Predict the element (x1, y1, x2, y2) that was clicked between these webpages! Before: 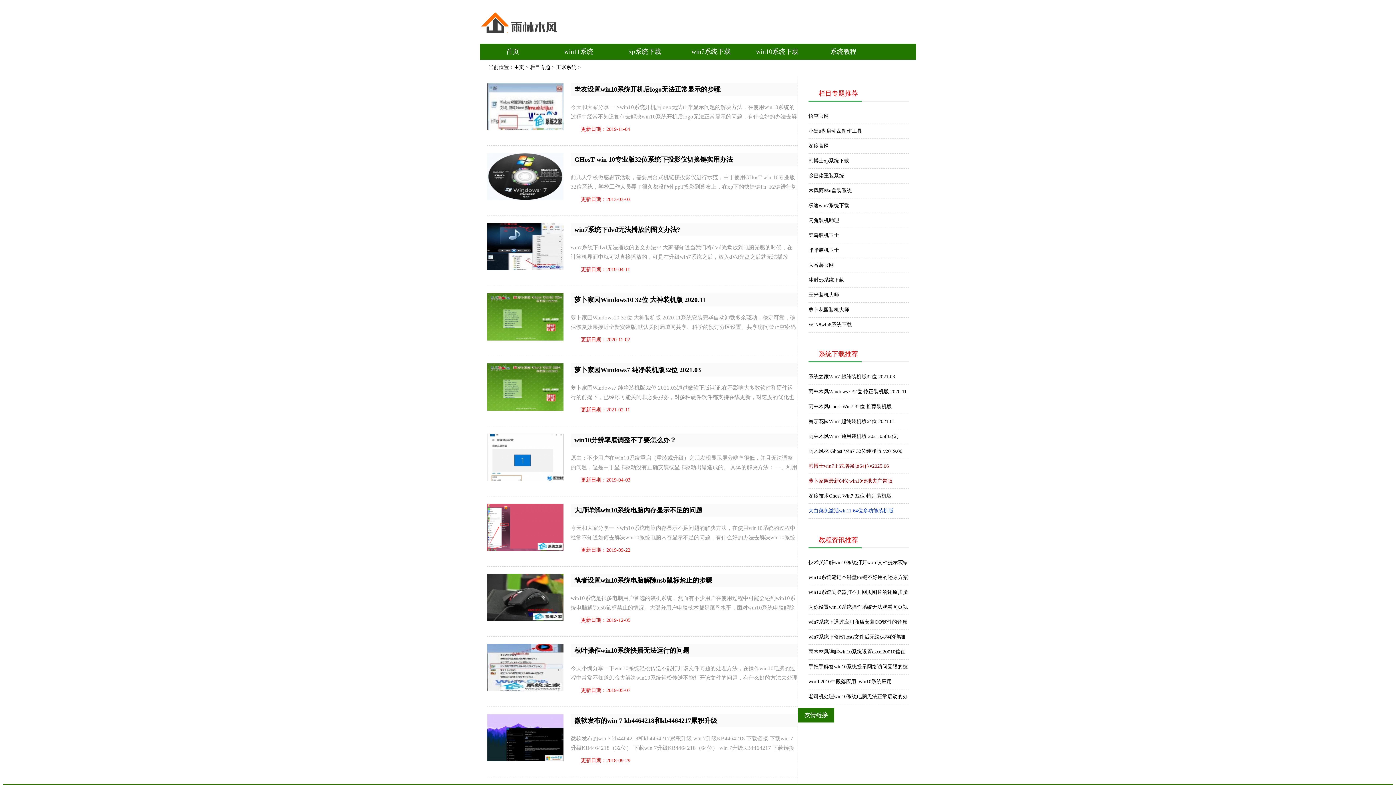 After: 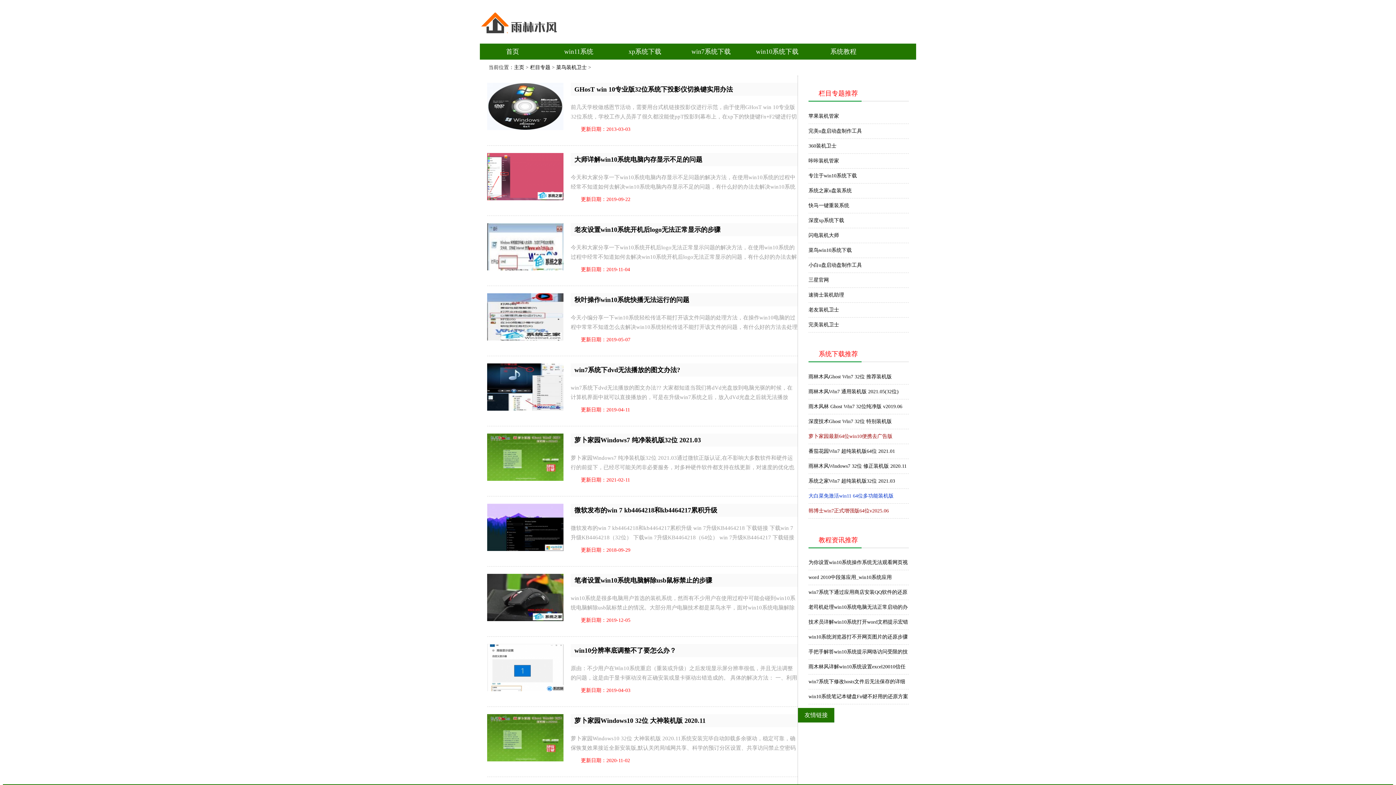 Action: bbox: (808, 228, 909, 242) label: 菜鸟装机卫士